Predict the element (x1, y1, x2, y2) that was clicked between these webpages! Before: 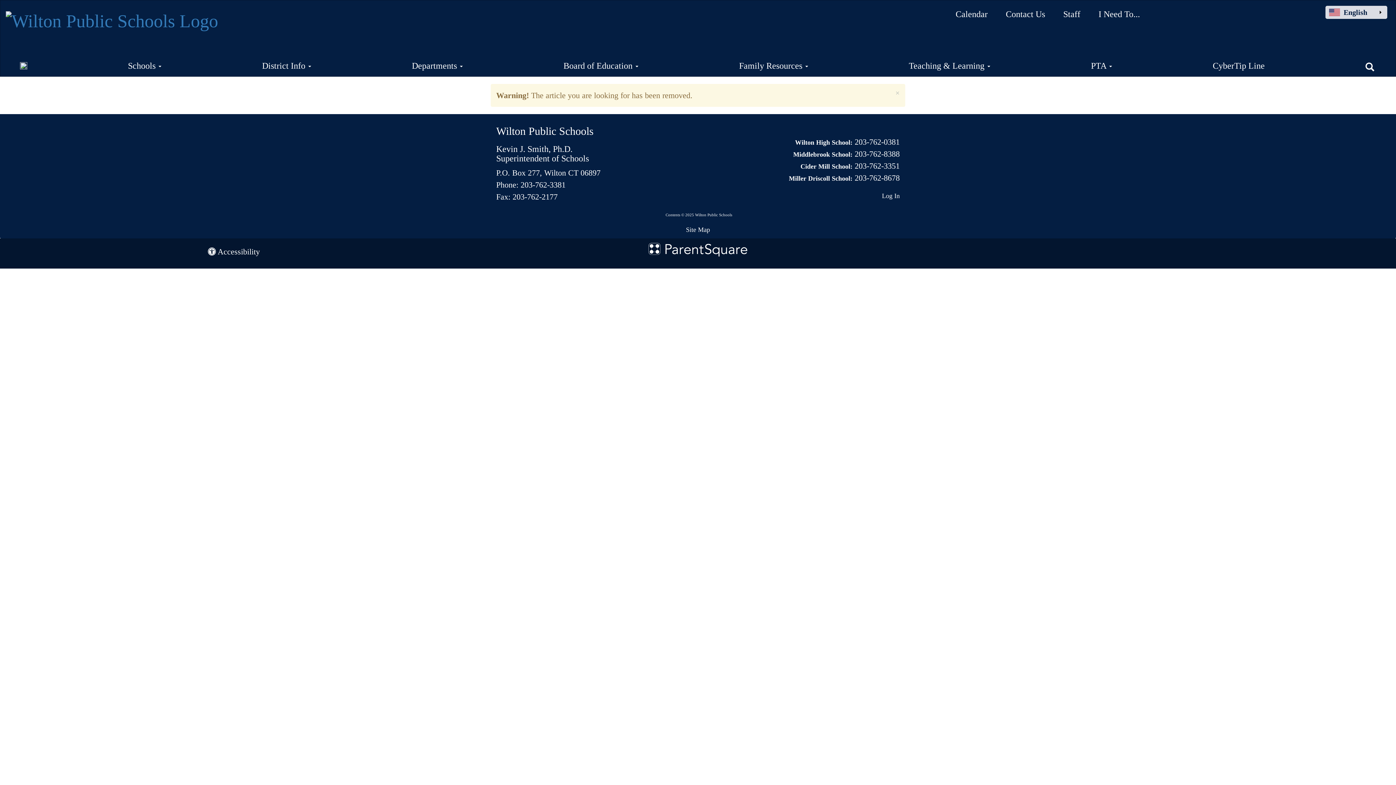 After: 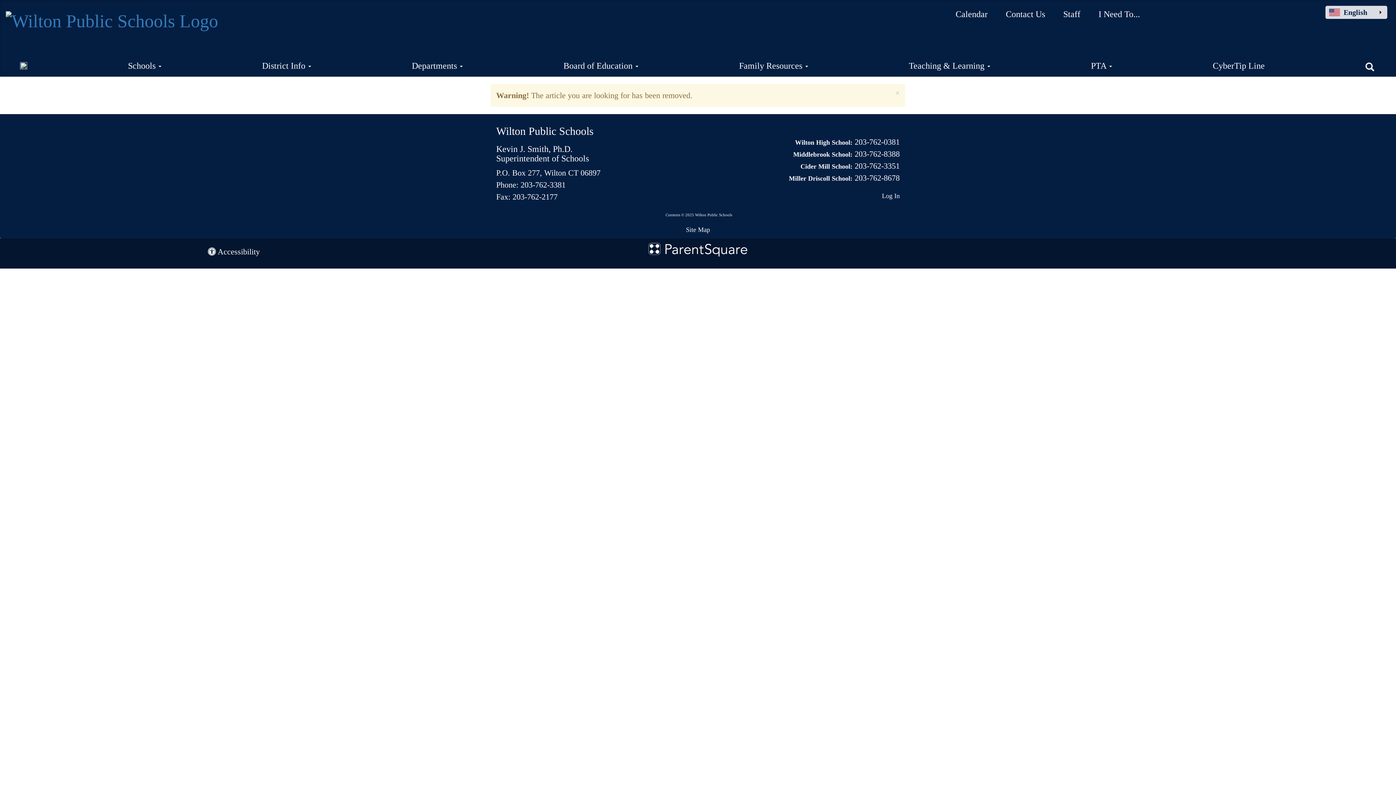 Action: label: Contact Us bbox: (1006, 9, 1045, 18)